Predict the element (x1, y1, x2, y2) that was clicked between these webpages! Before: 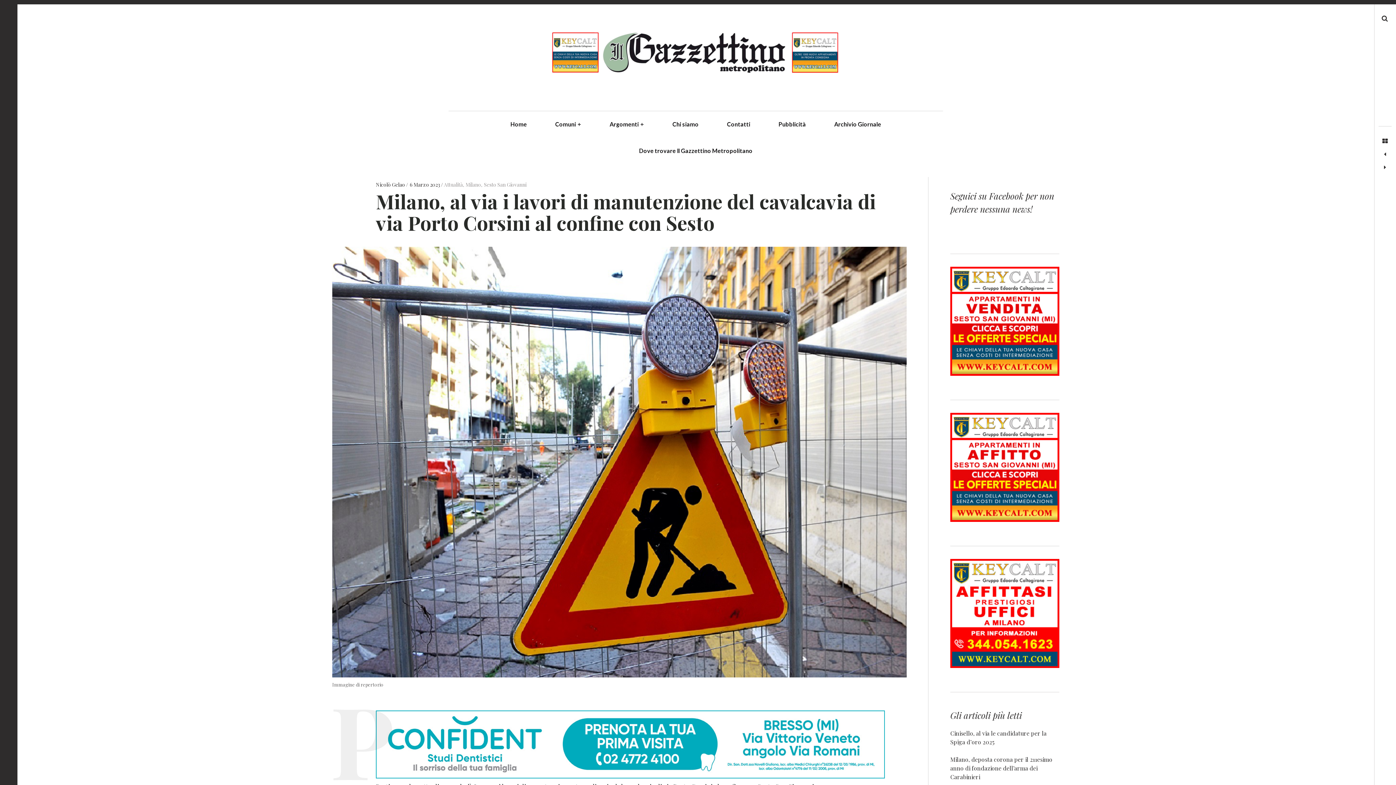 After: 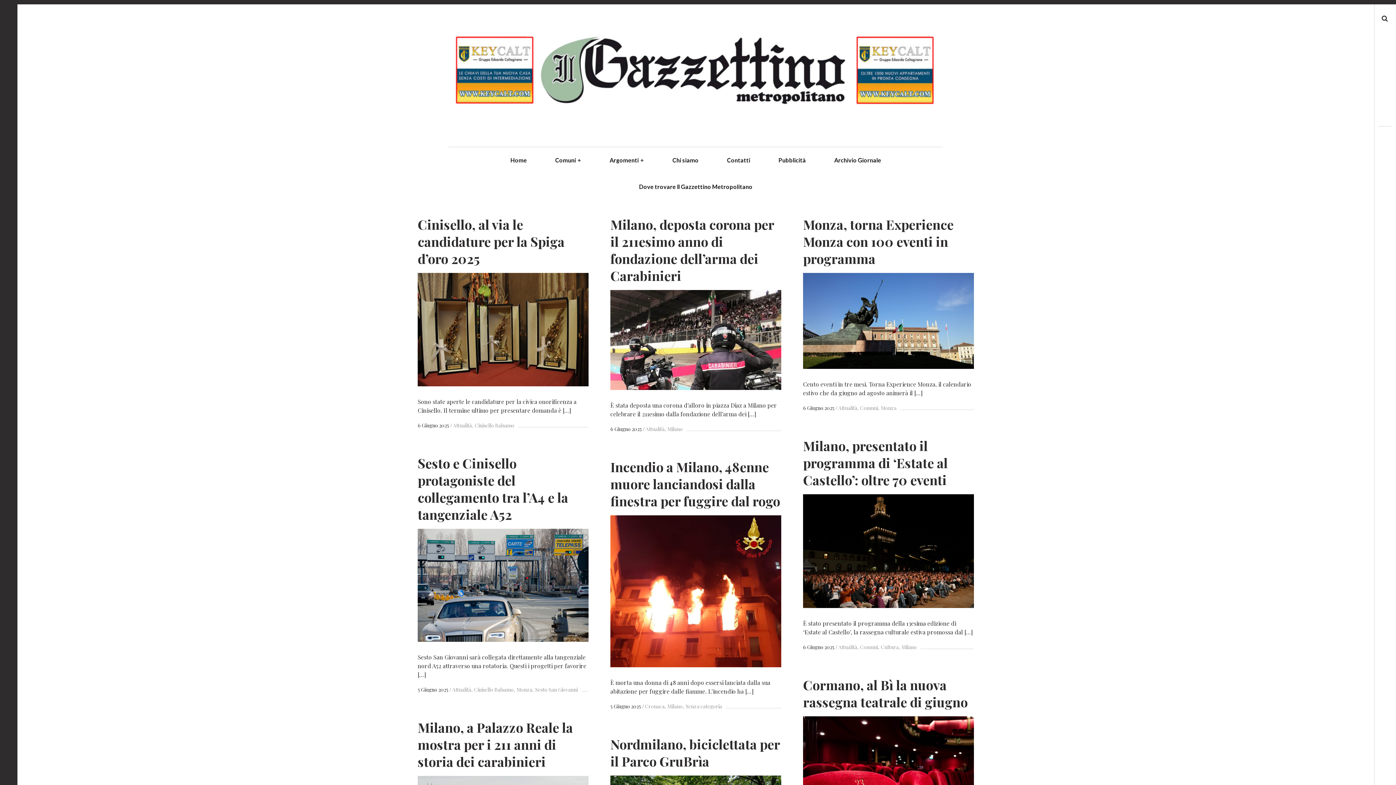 Action: bbox: (1378, 134, 1392, 148)